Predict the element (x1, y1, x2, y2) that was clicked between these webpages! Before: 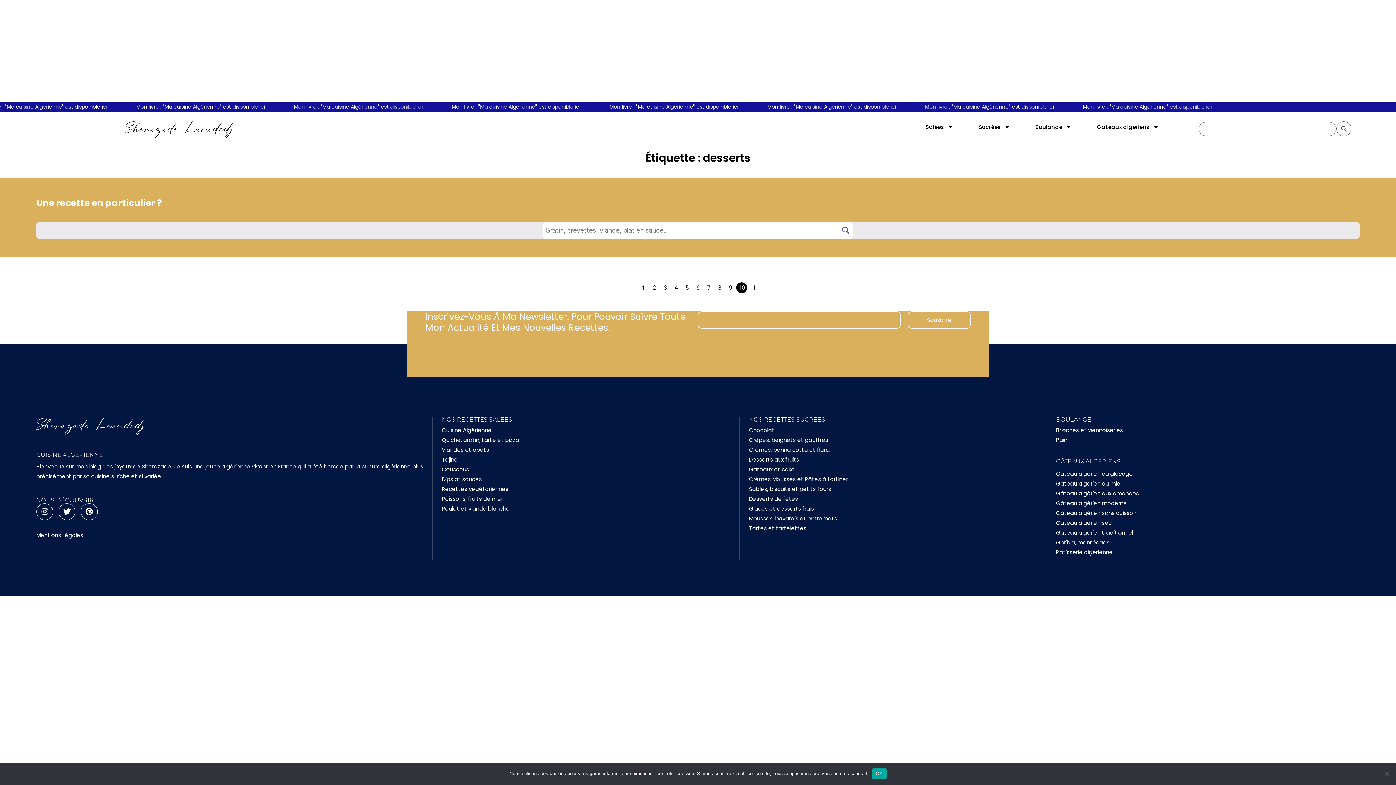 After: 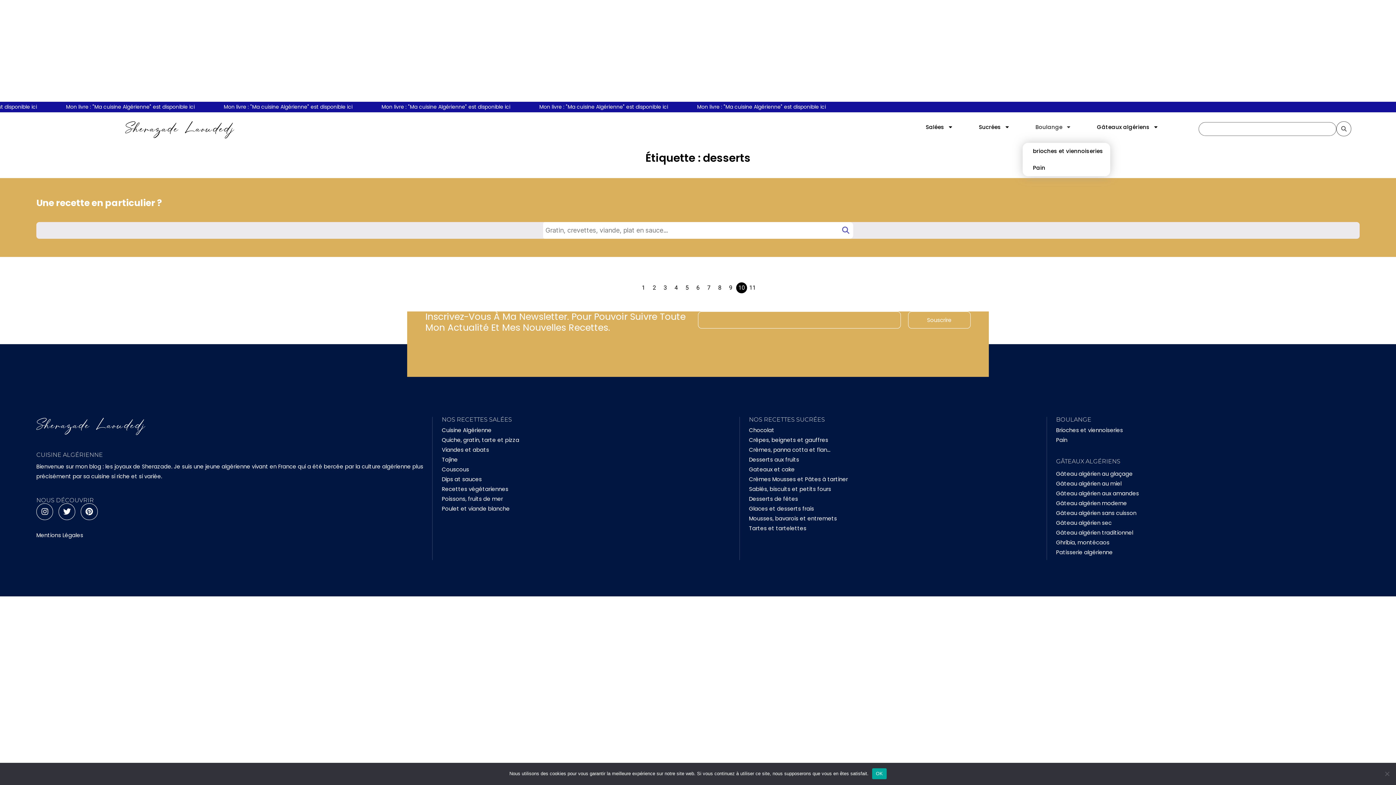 Action: bbox: (1023, 118, 1084, 135) label: Boulange